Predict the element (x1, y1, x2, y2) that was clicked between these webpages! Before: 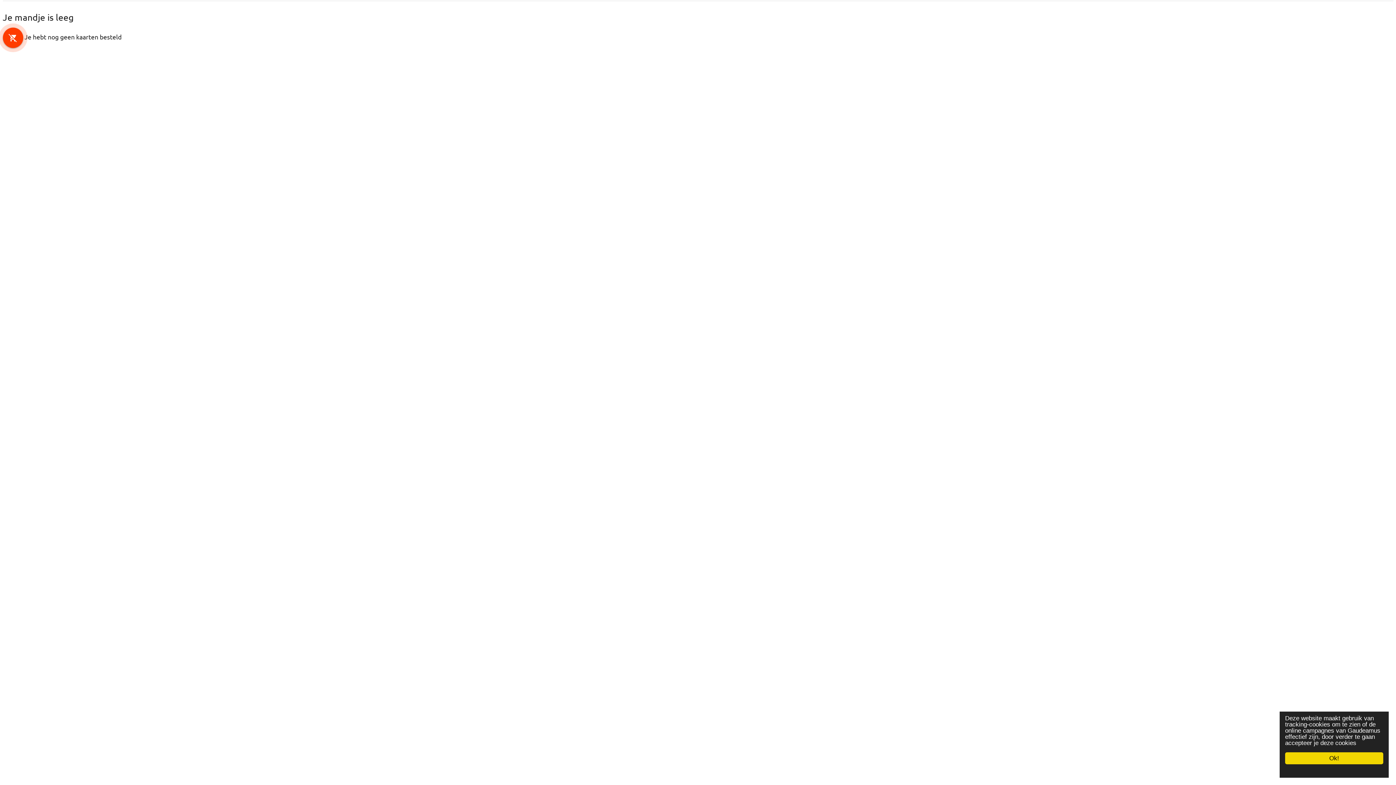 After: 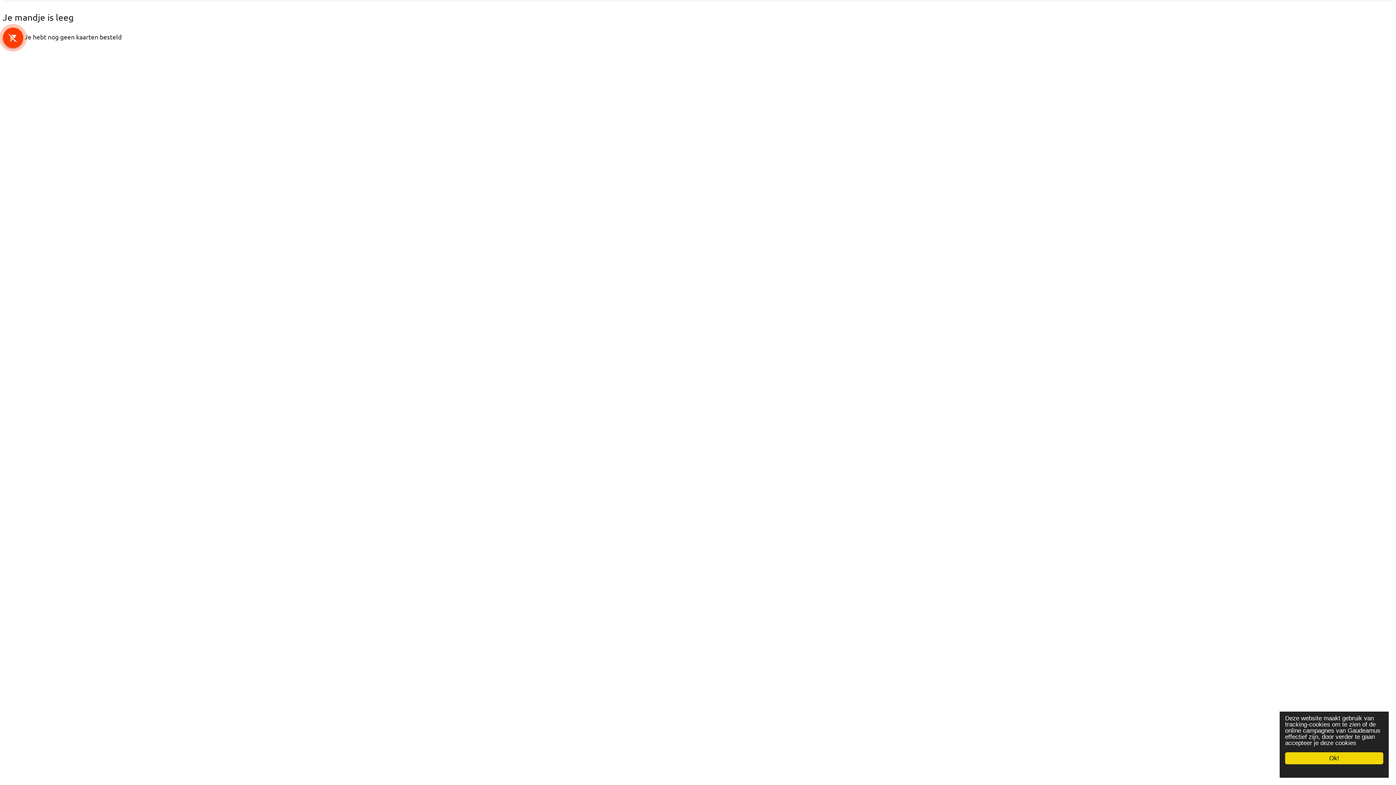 Action: label: remove_shopping_cart bbox: (2, 27, 23, 47)